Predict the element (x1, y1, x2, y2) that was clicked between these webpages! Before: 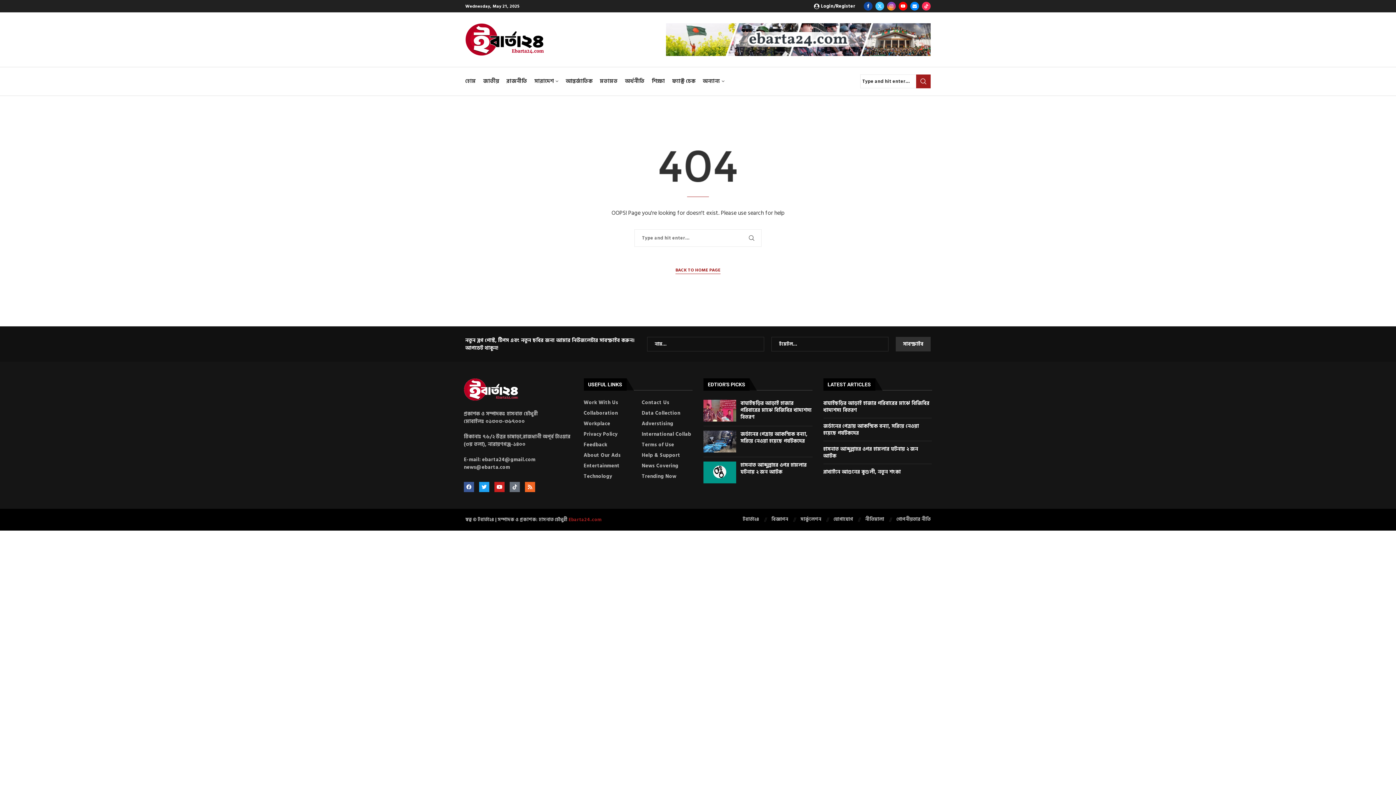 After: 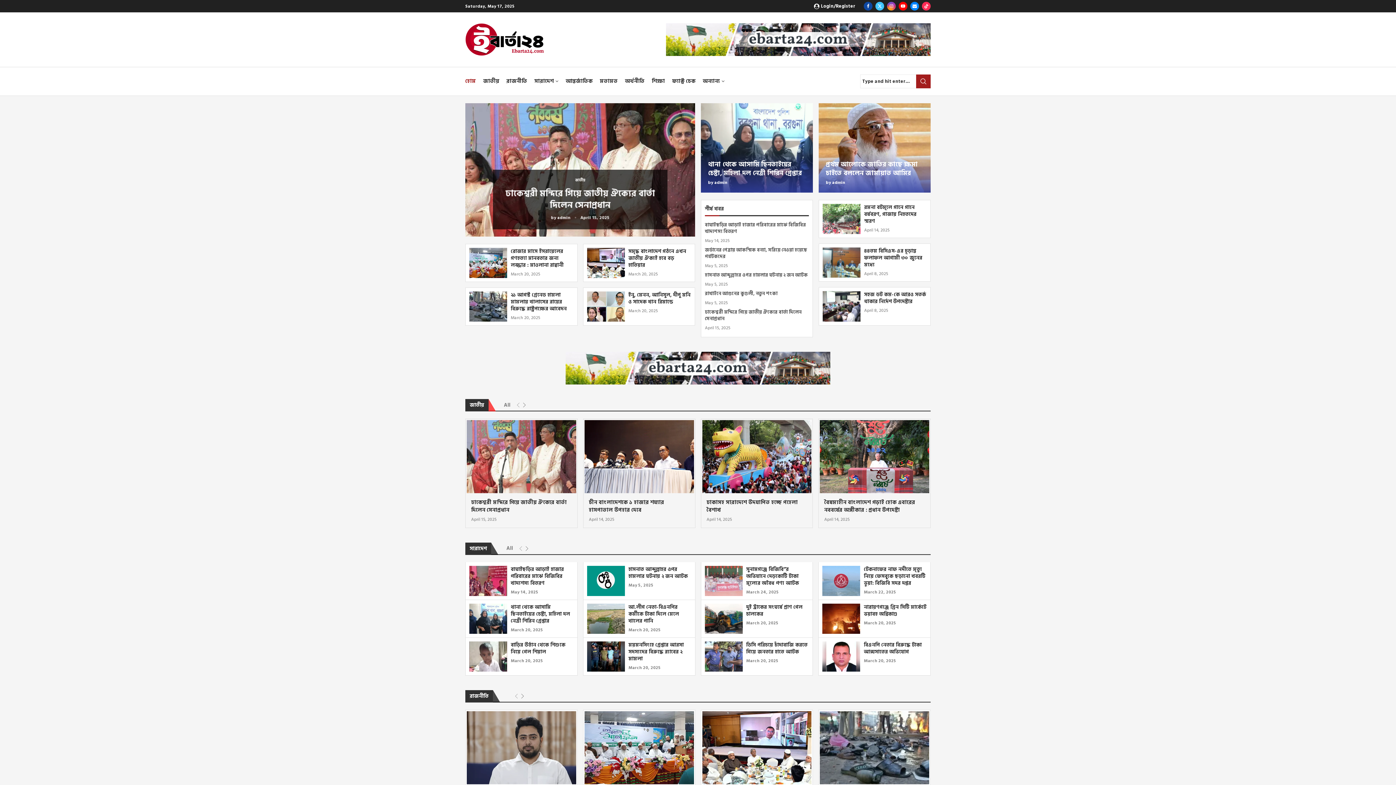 Action: bbox: (465, 23, 544, 32)